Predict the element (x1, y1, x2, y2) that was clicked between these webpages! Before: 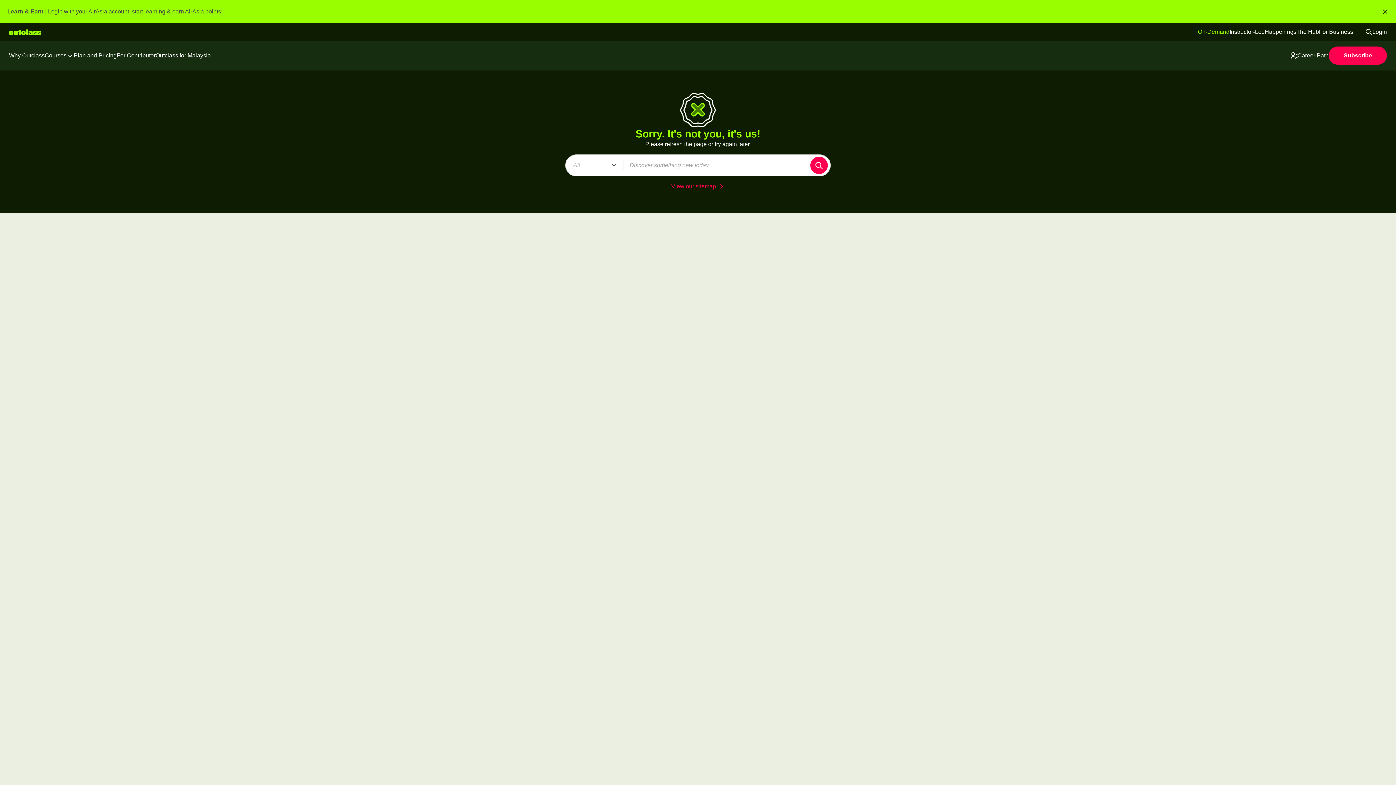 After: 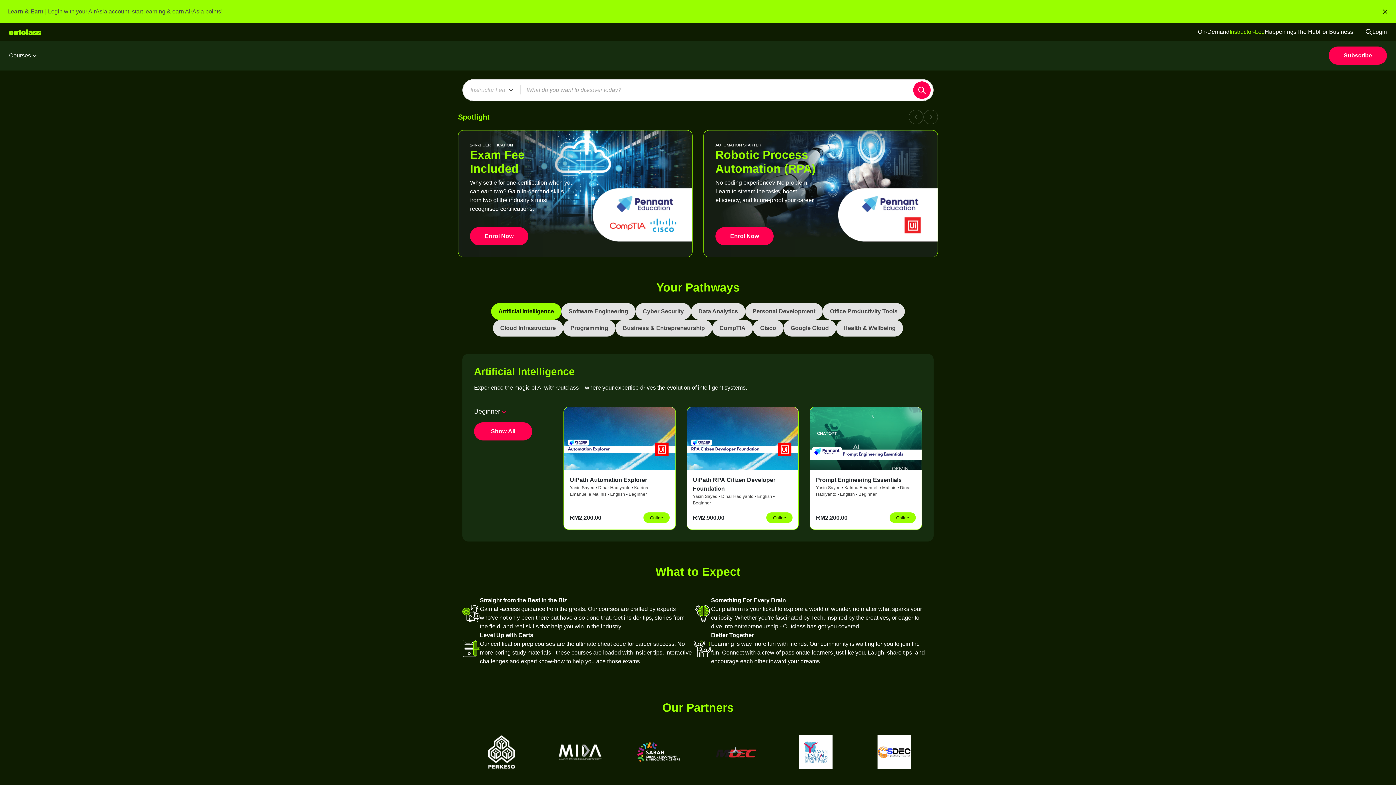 Action: label: Instructor-Led bbox: (1229, 28, 1265, 34)